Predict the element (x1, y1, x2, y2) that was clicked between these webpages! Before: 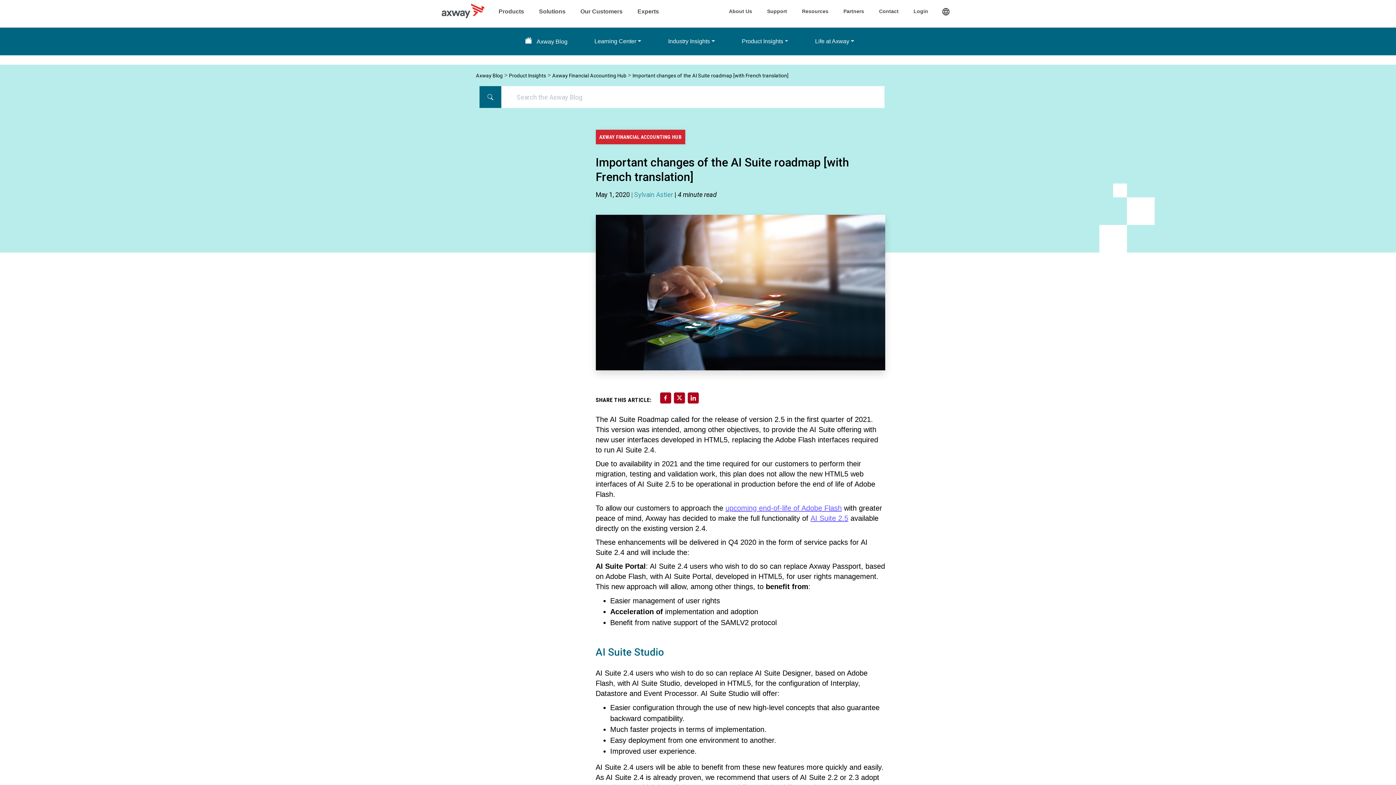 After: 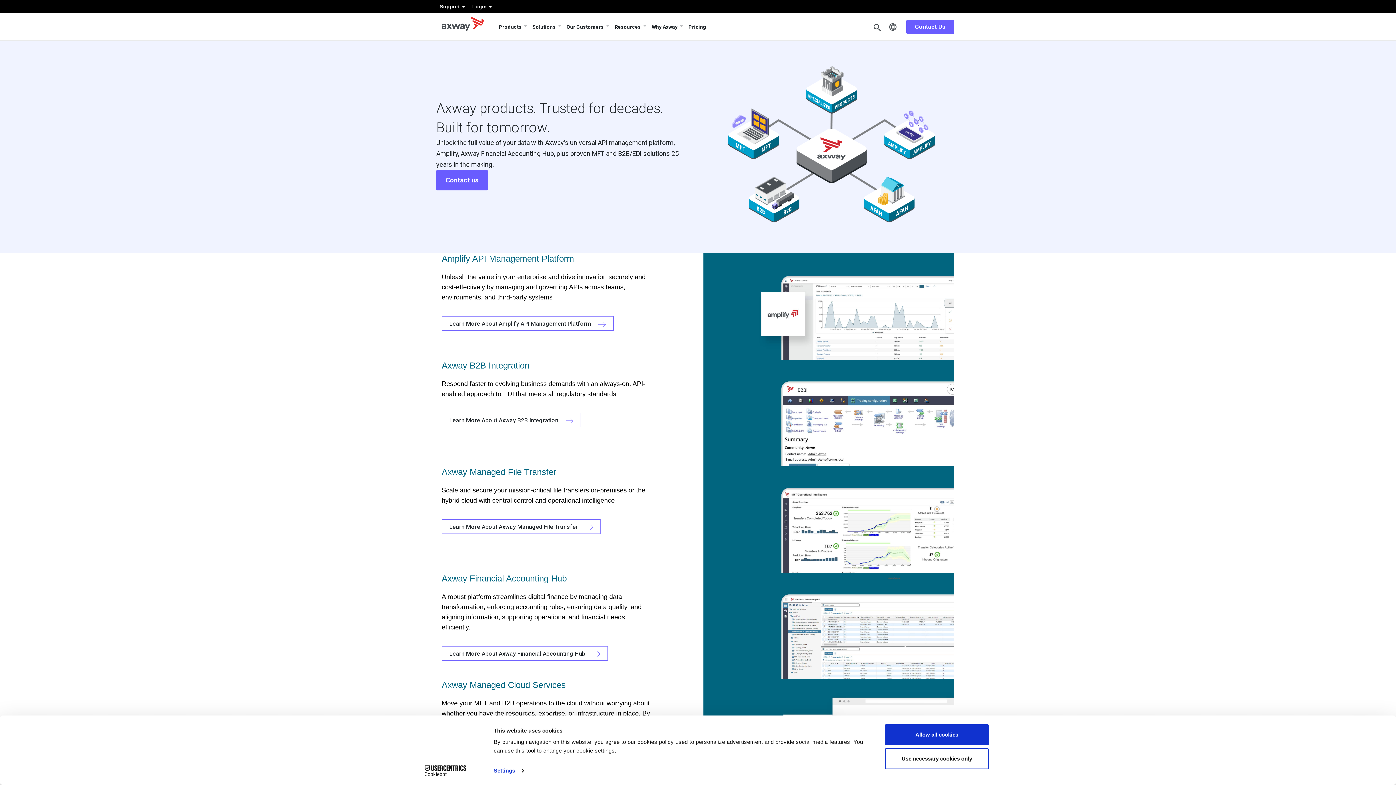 Action: bbox: (493, 3, 529, 19) label: Products